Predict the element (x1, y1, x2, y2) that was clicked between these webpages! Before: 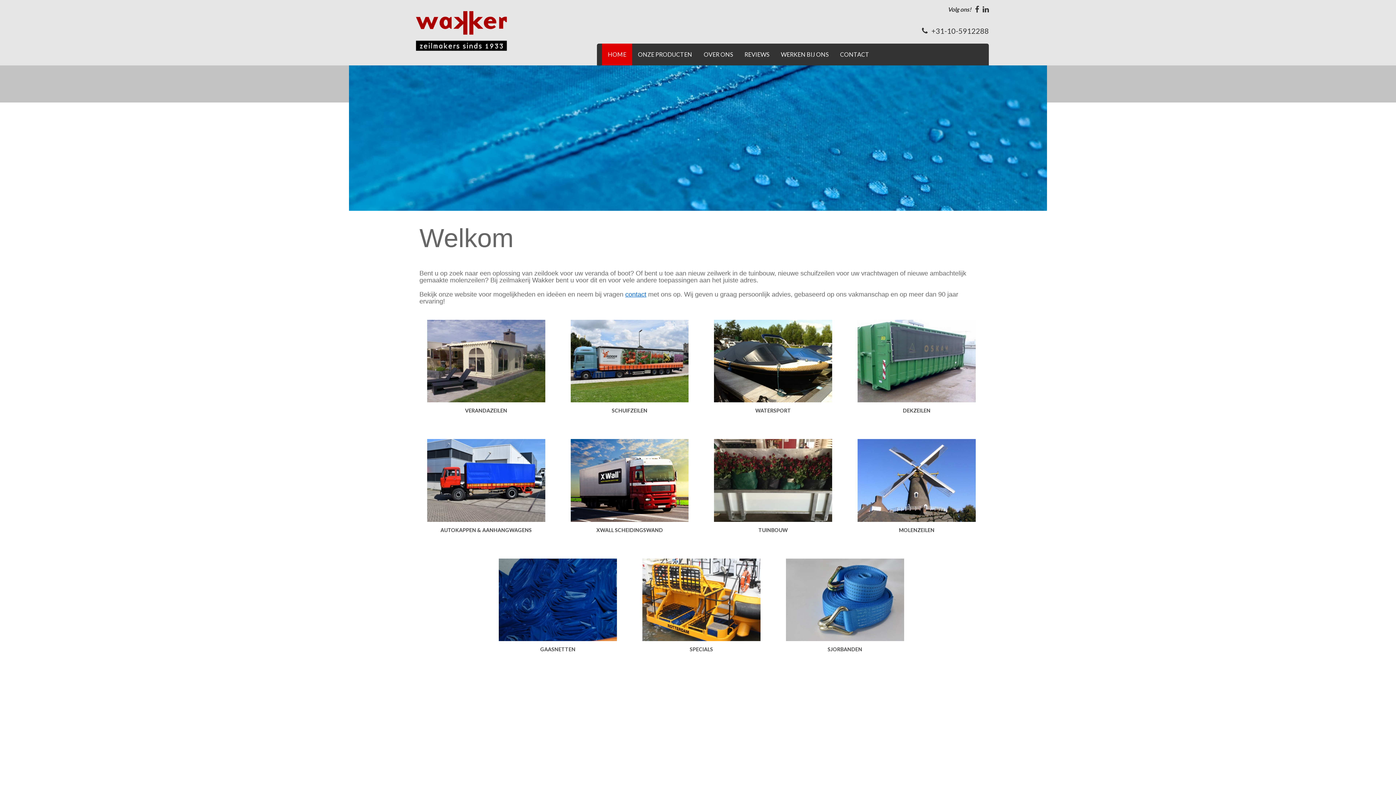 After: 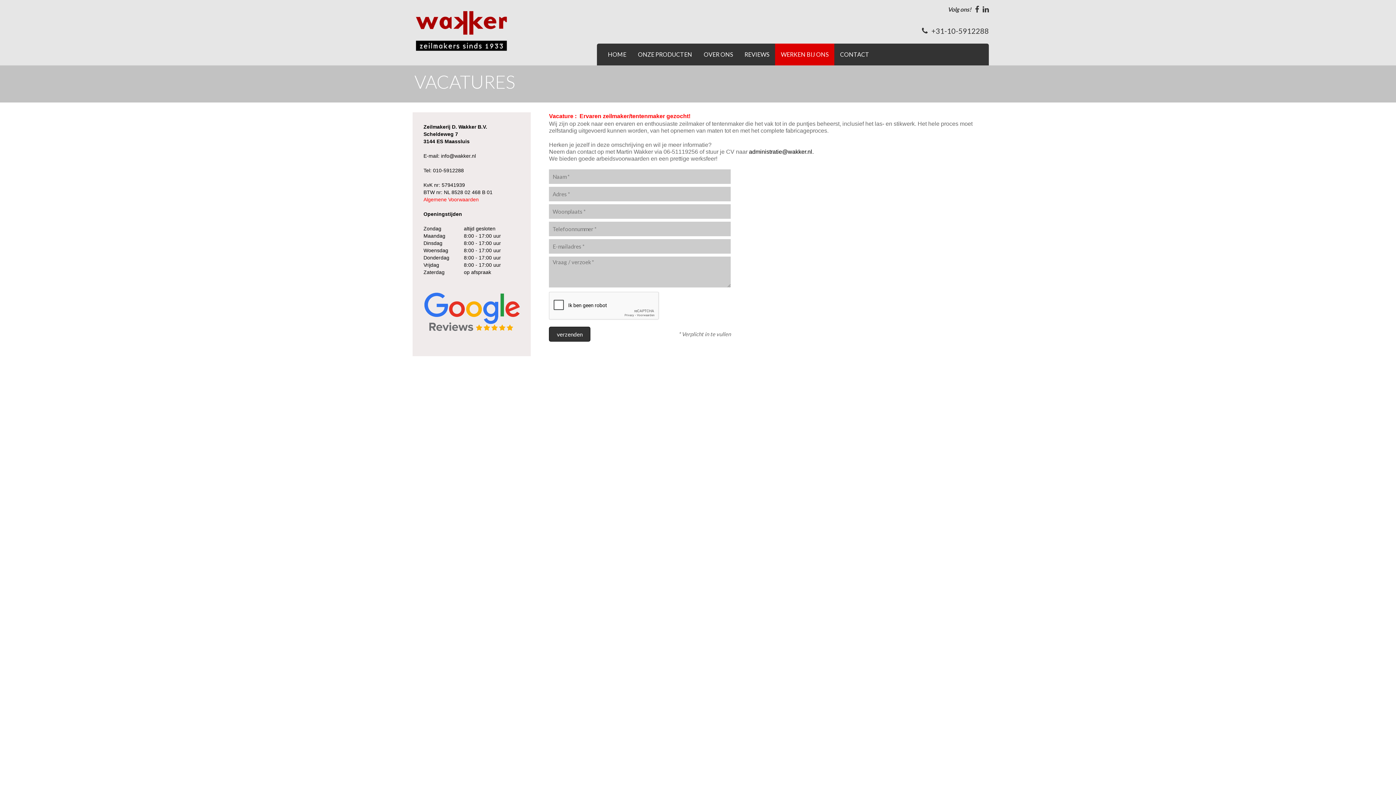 Action: bbox: (775, 43, 834, 65) label: WERKEN BIJ ONS